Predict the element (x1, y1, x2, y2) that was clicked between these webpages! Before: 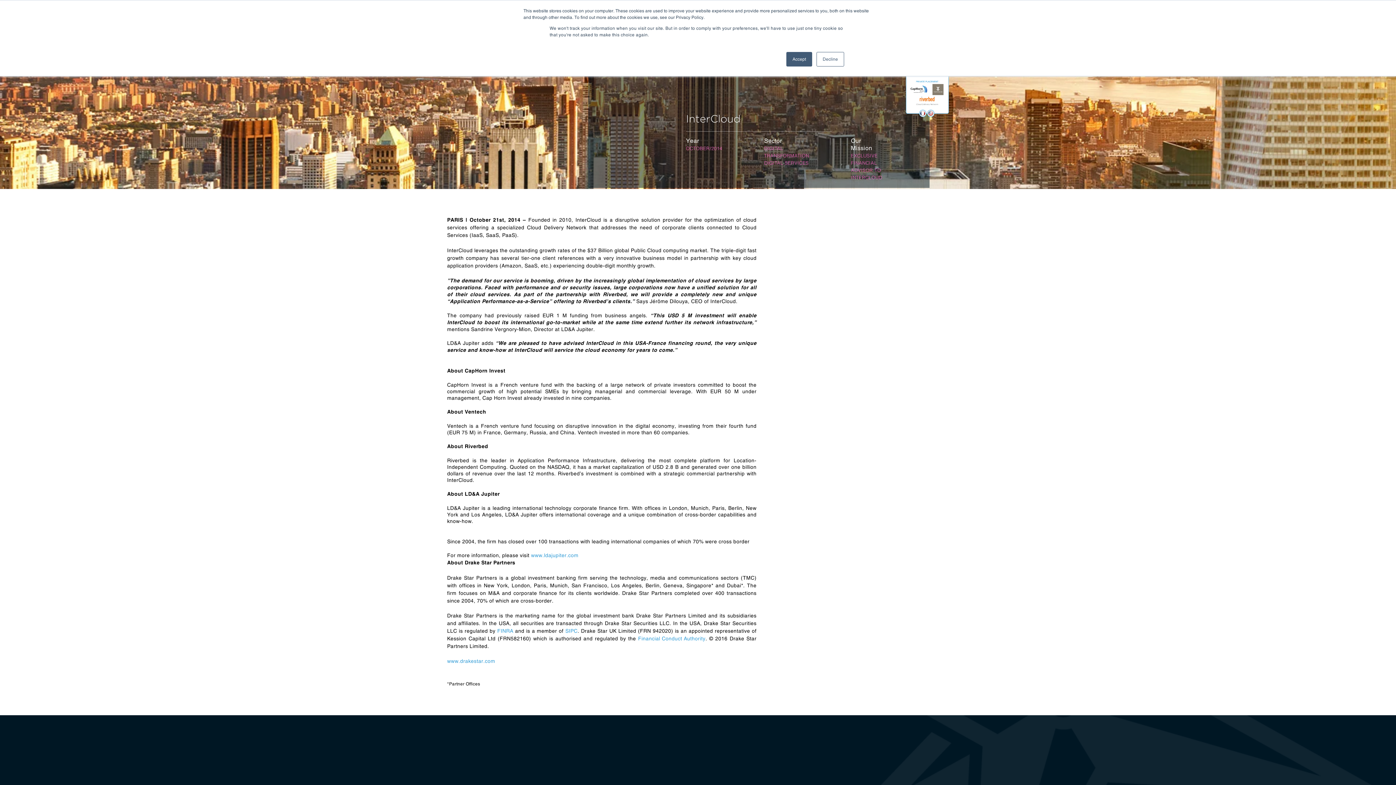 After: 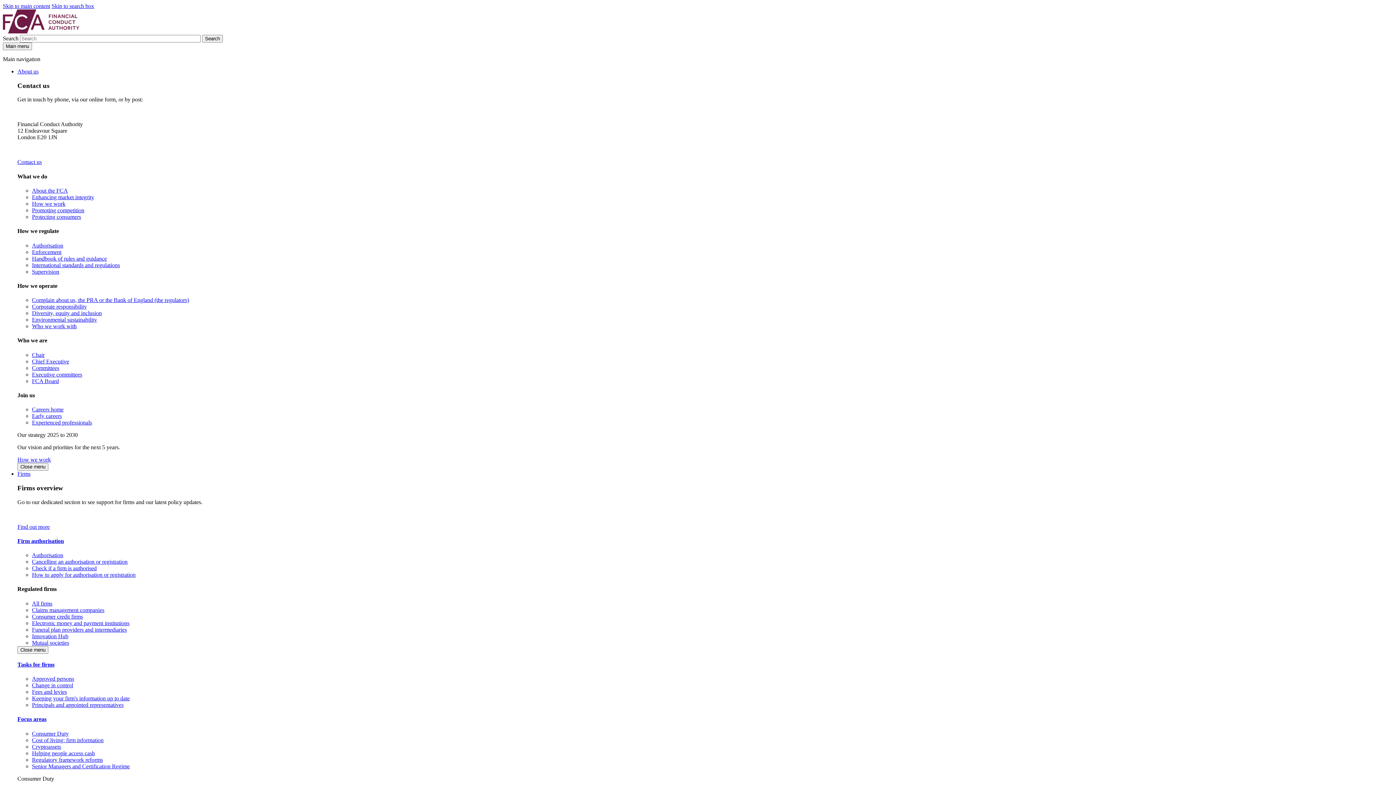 Action: bbox: (638, 635, 705, 642) label: Financial Conduct Authority